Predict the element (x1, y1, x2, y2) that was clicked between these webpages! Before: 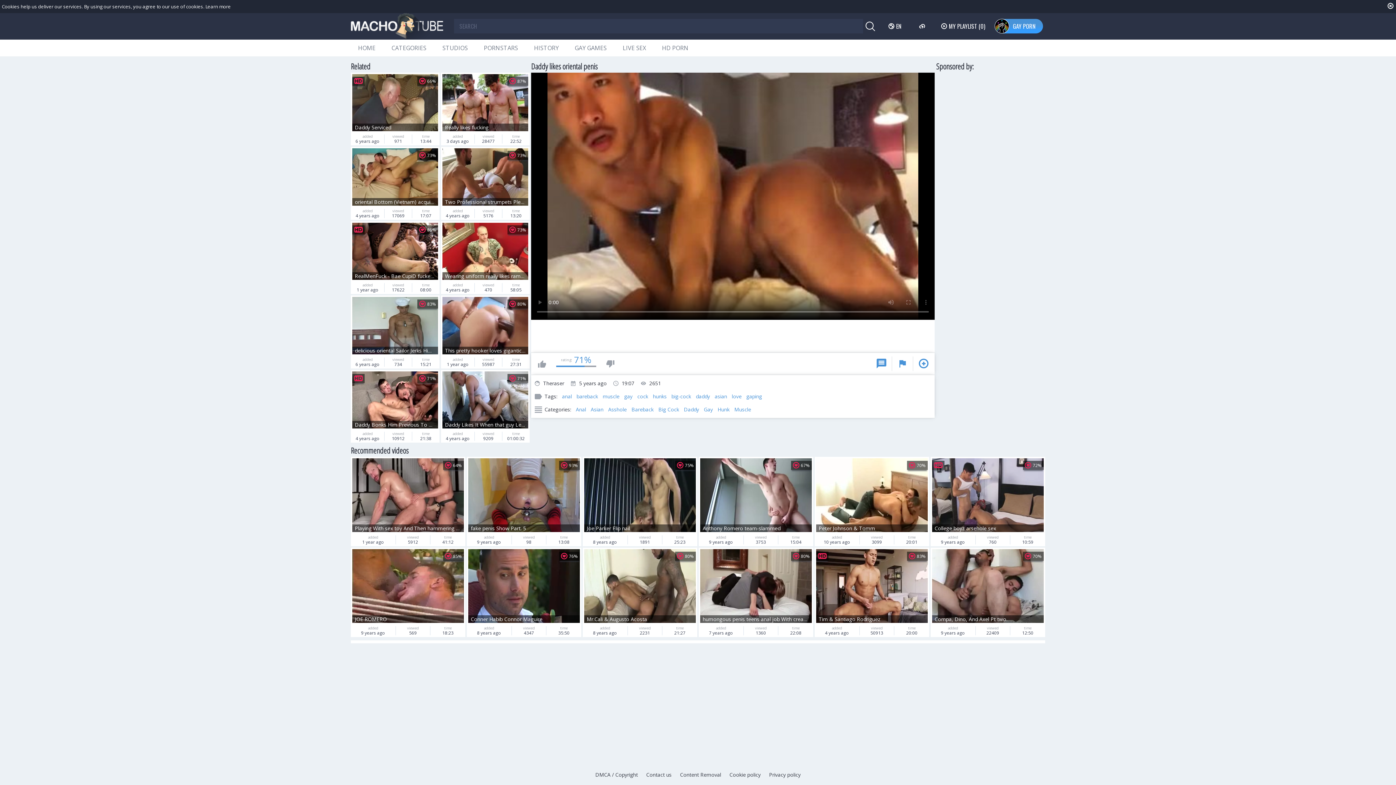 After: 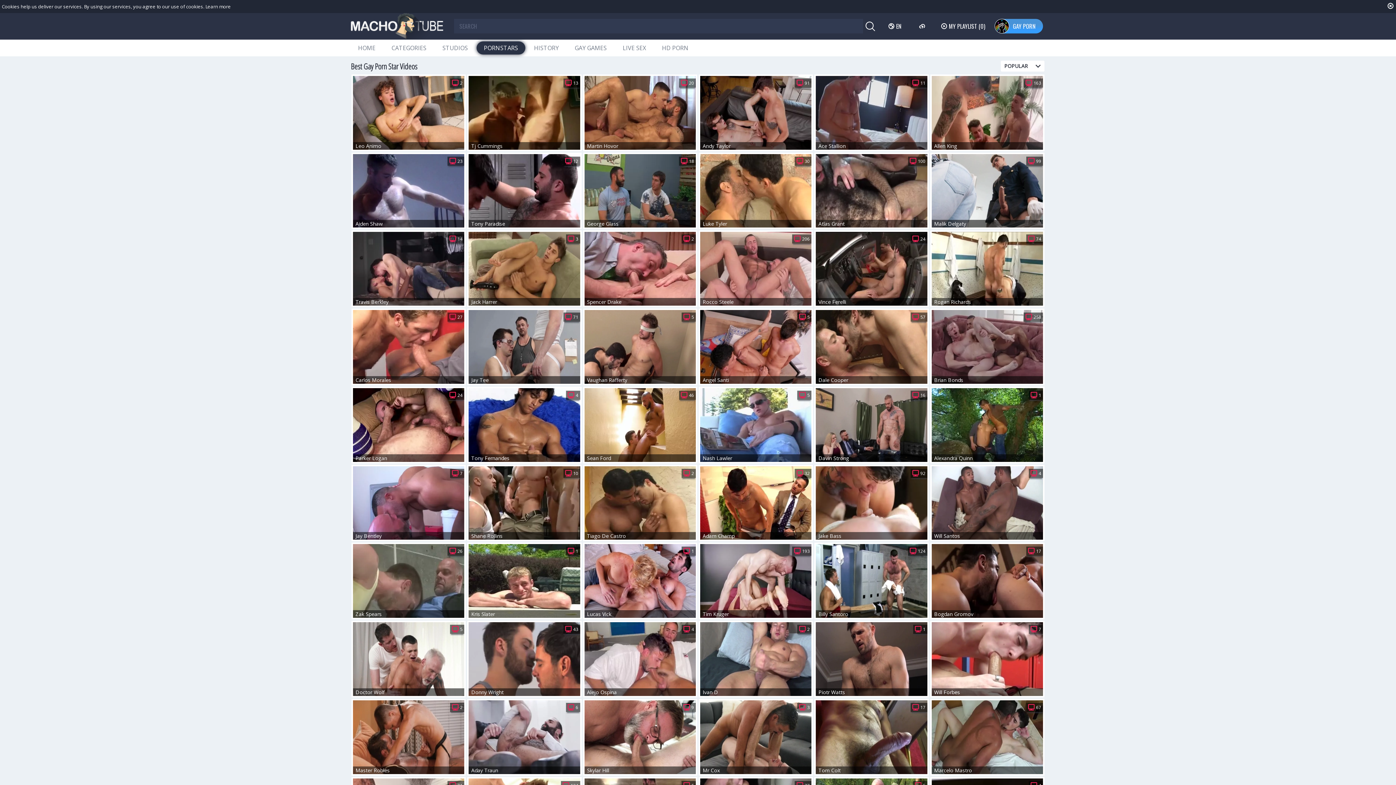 Action: bbox: (476, 41, 525, 54) label: PORNSTARS